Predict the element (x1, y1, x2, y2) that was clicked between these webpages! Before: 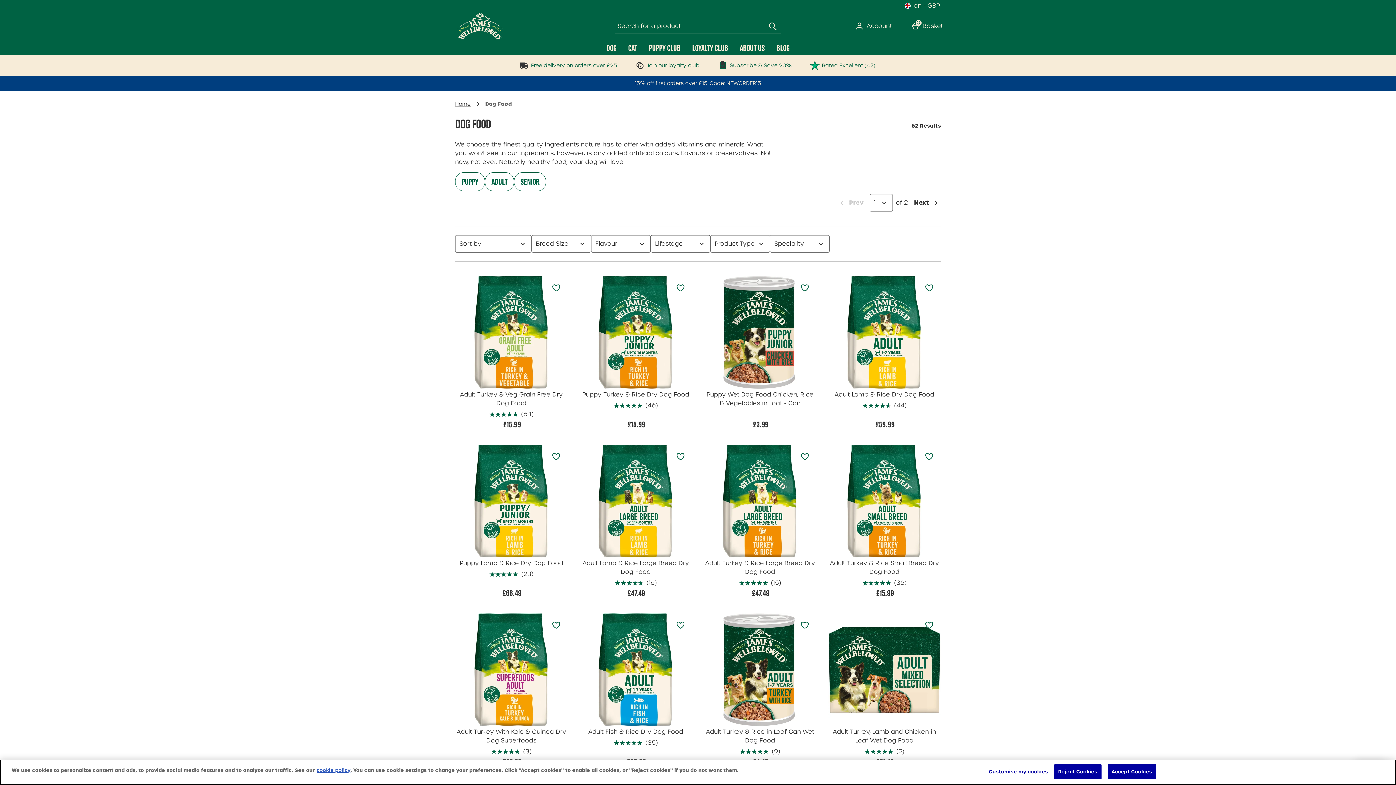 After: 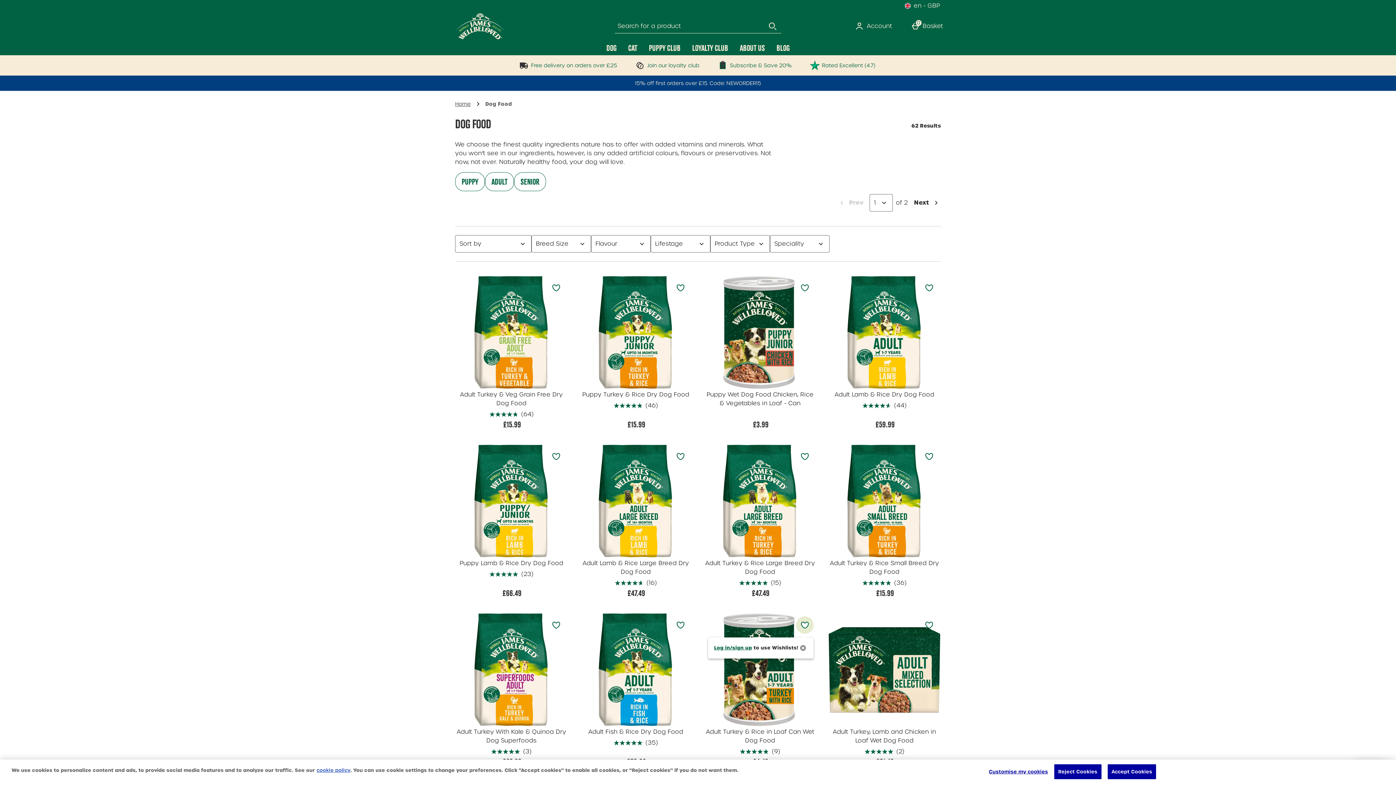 Action: label: Add Adult Turkey & Rice in Loaf Can Wet Dog Food to wishlist bbox: (796, 616, 813, 634)